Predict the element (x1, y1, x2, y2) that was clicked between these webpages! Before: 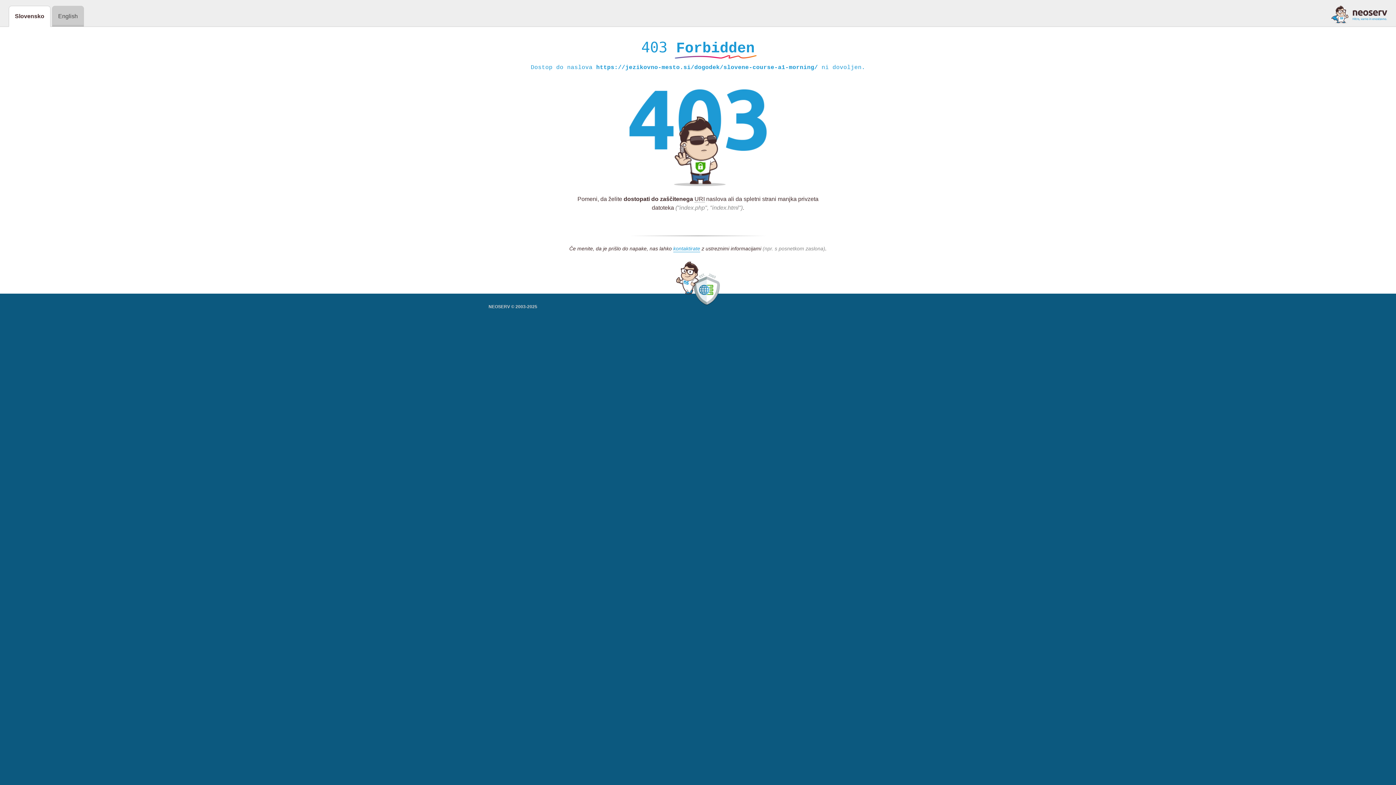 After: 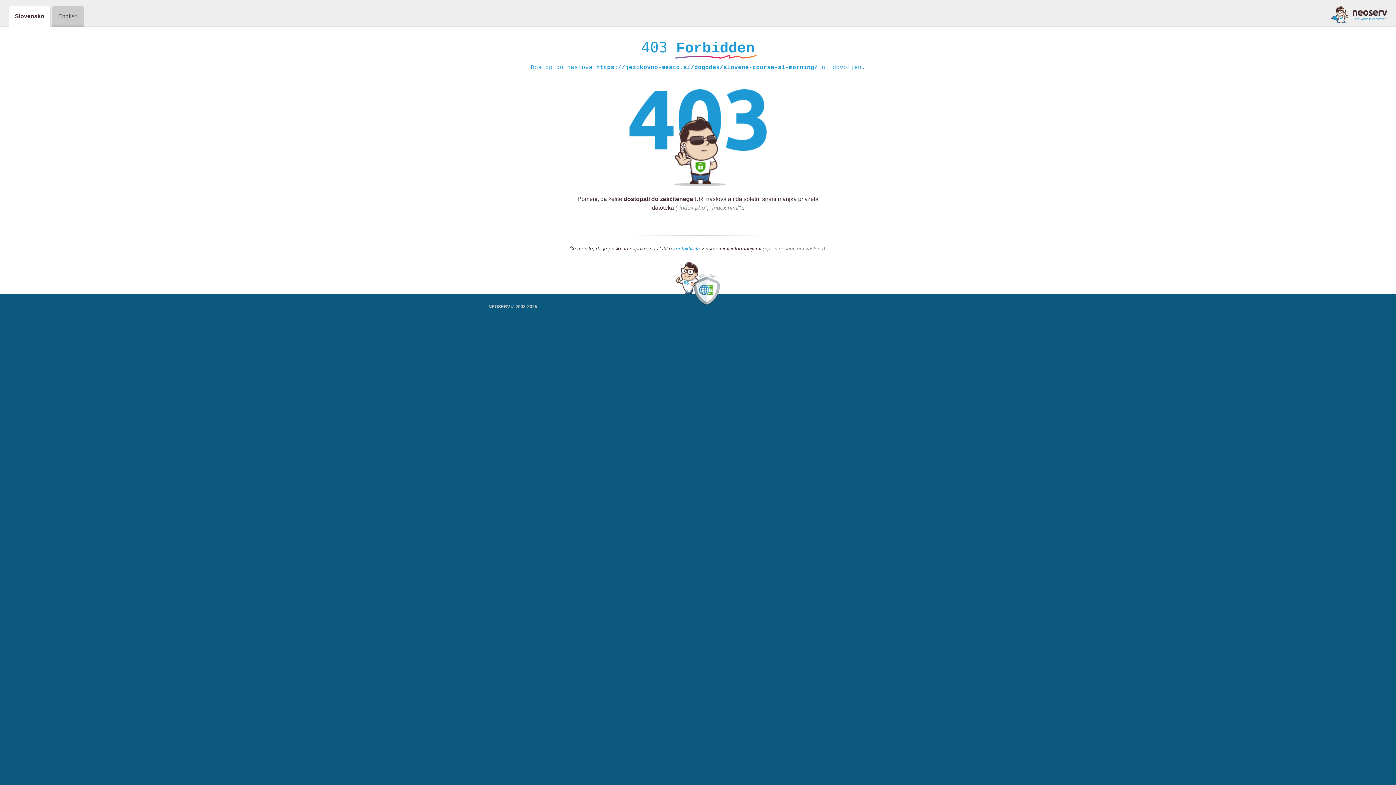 Action: label: kontaktirate bbox: (673, 245, 700, 252)